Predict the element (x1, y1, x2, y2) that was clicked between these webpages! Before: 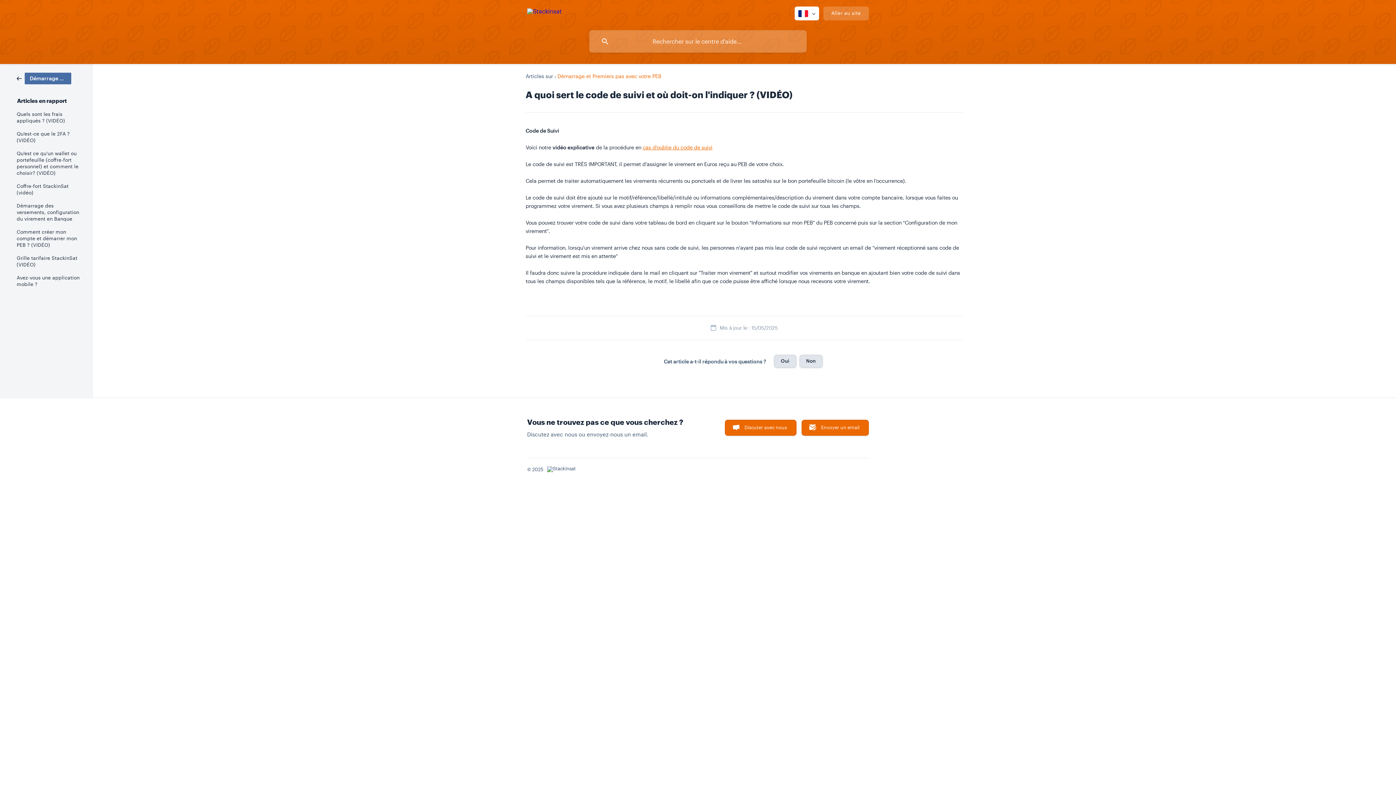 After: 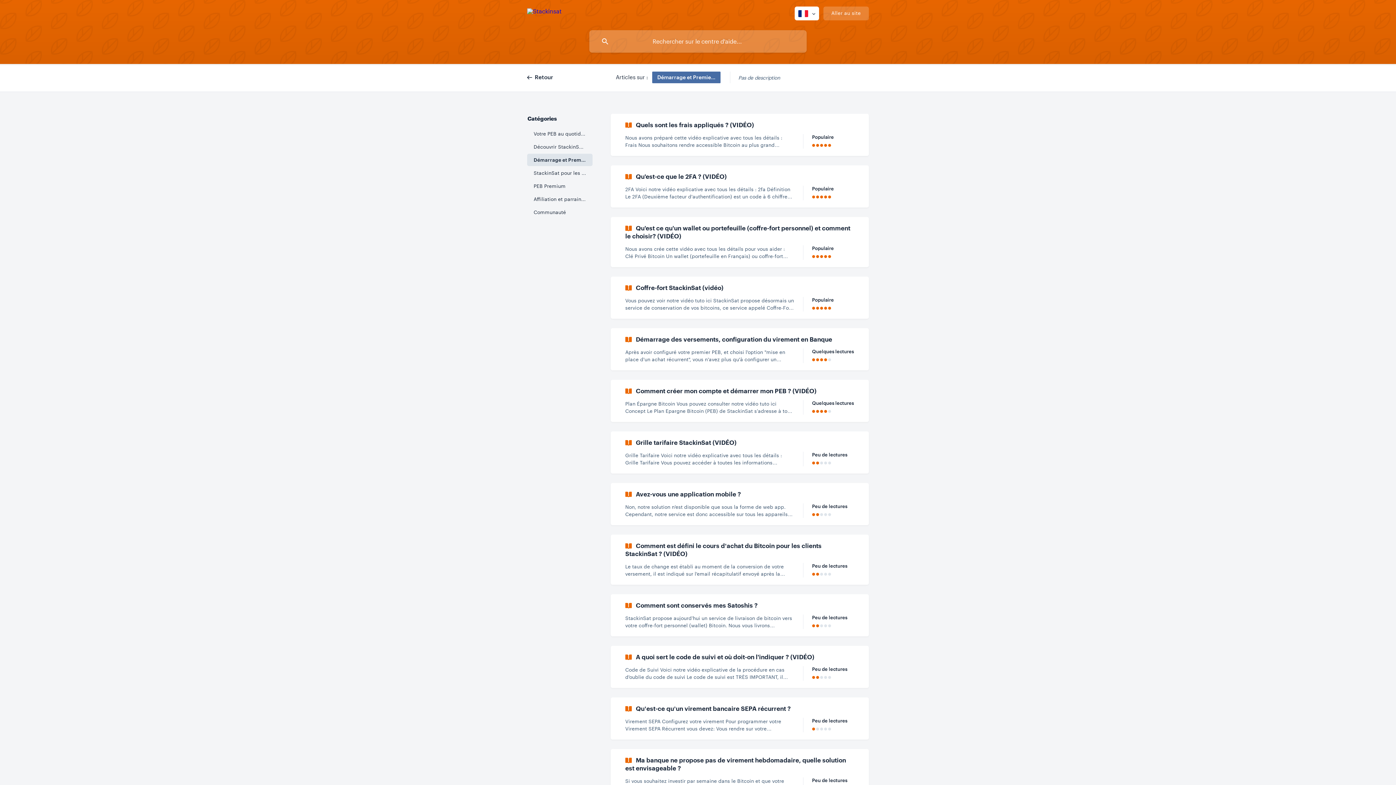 Action: label: Démarrage et Premiers pas avec votre PEB bbox: (557, 73, 661, 79)